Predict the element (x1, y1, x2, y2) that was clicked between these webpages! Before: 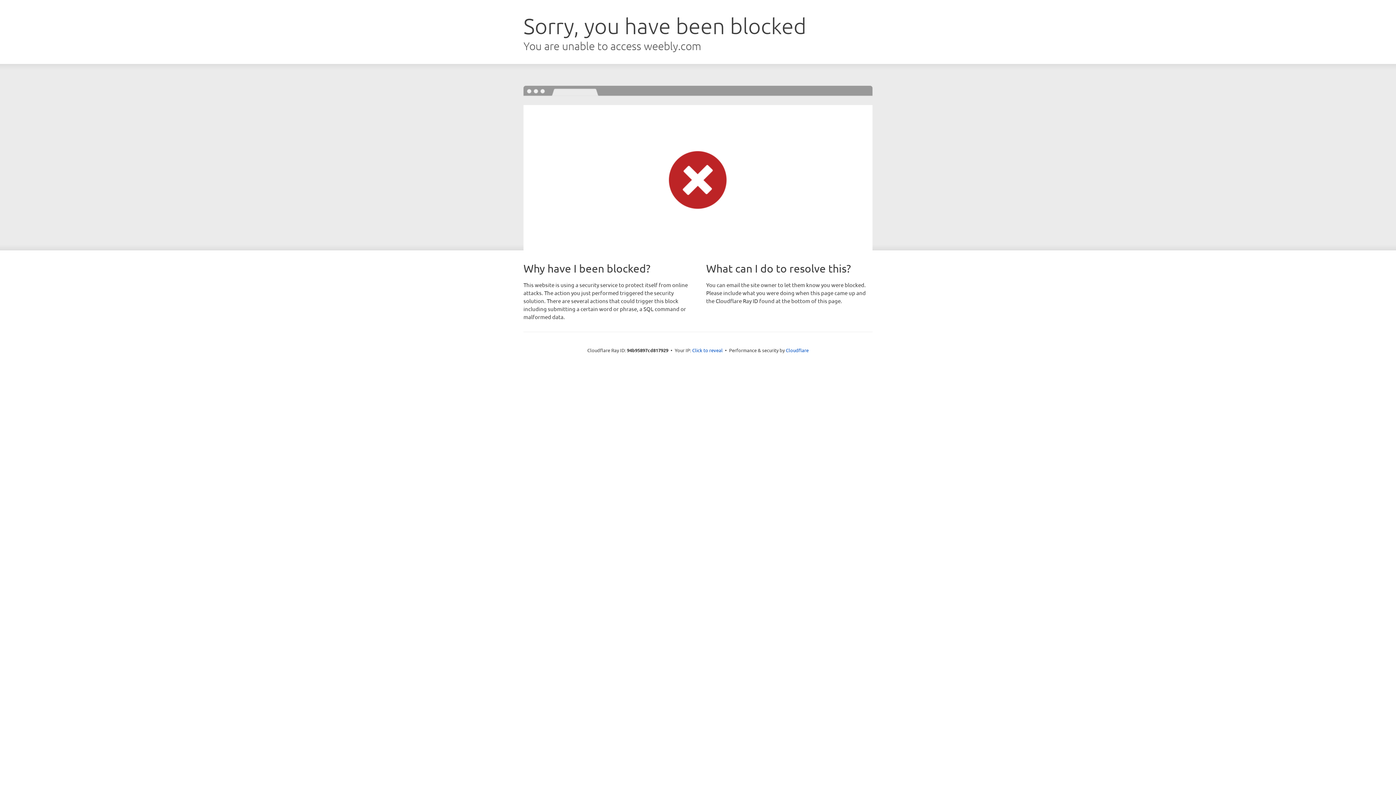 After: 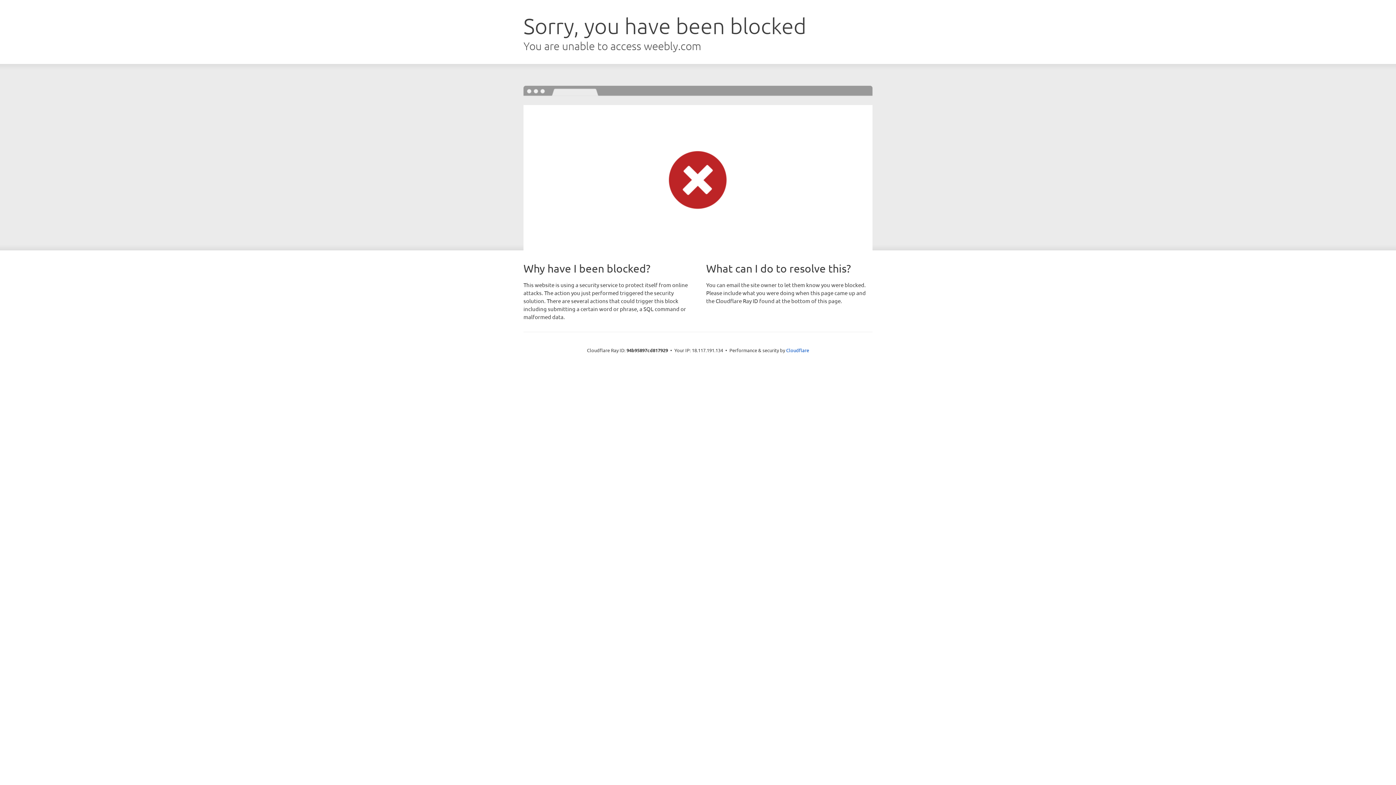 Action: label: Click to reveal bbox: (692, 346, 722, 353)